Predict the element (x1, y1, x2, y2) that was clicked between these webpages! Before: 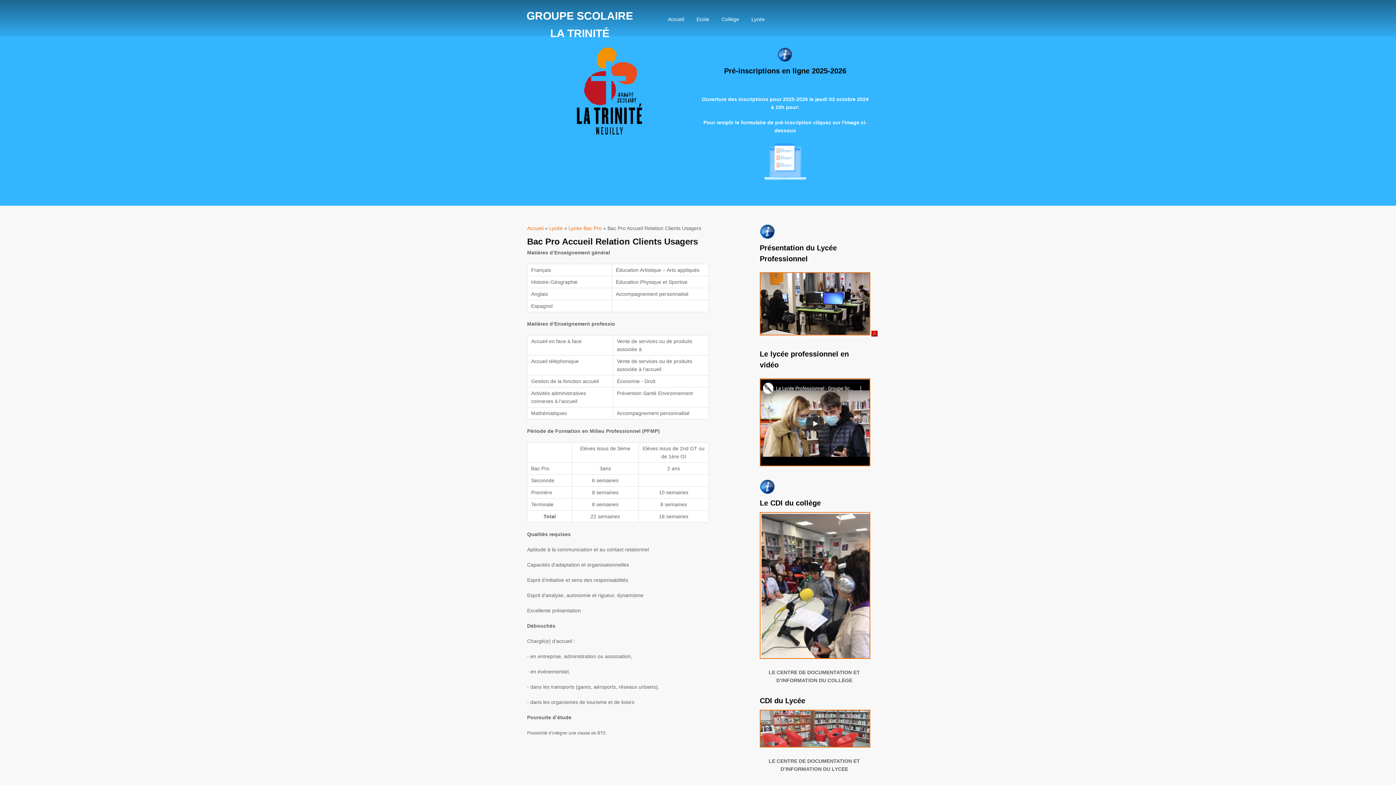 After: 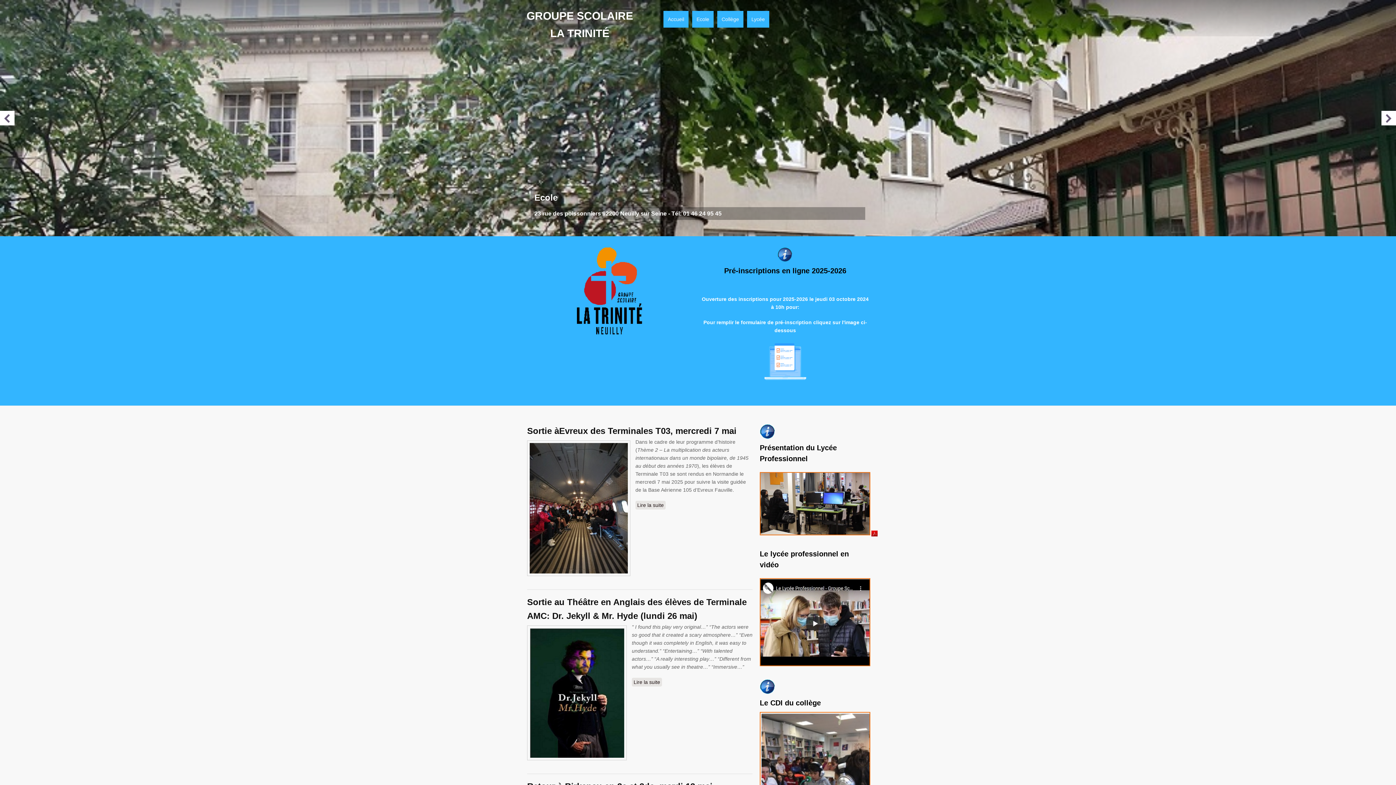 Action: bbox: (523, 7, 636, 42) label: GROUPE SCOLAIRE LA TRINITÉ